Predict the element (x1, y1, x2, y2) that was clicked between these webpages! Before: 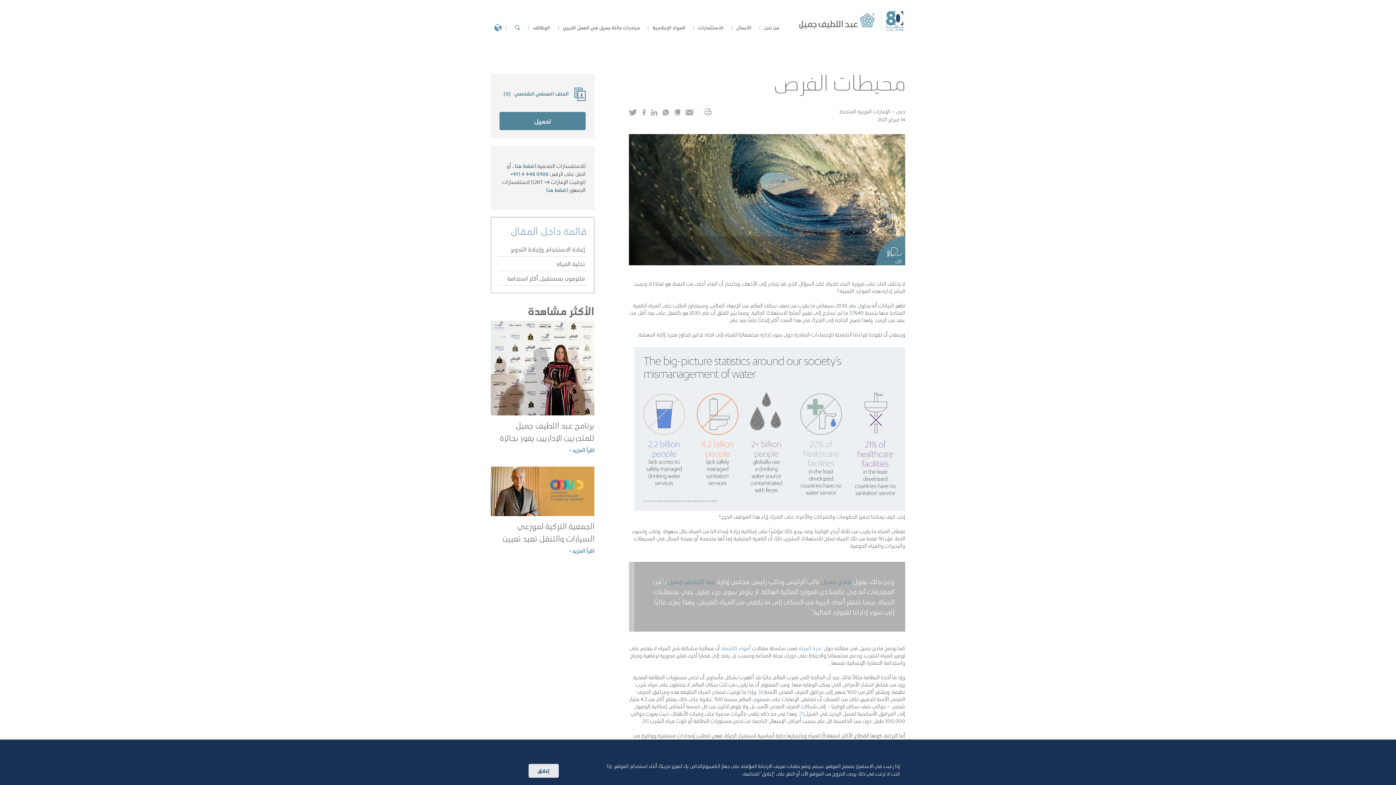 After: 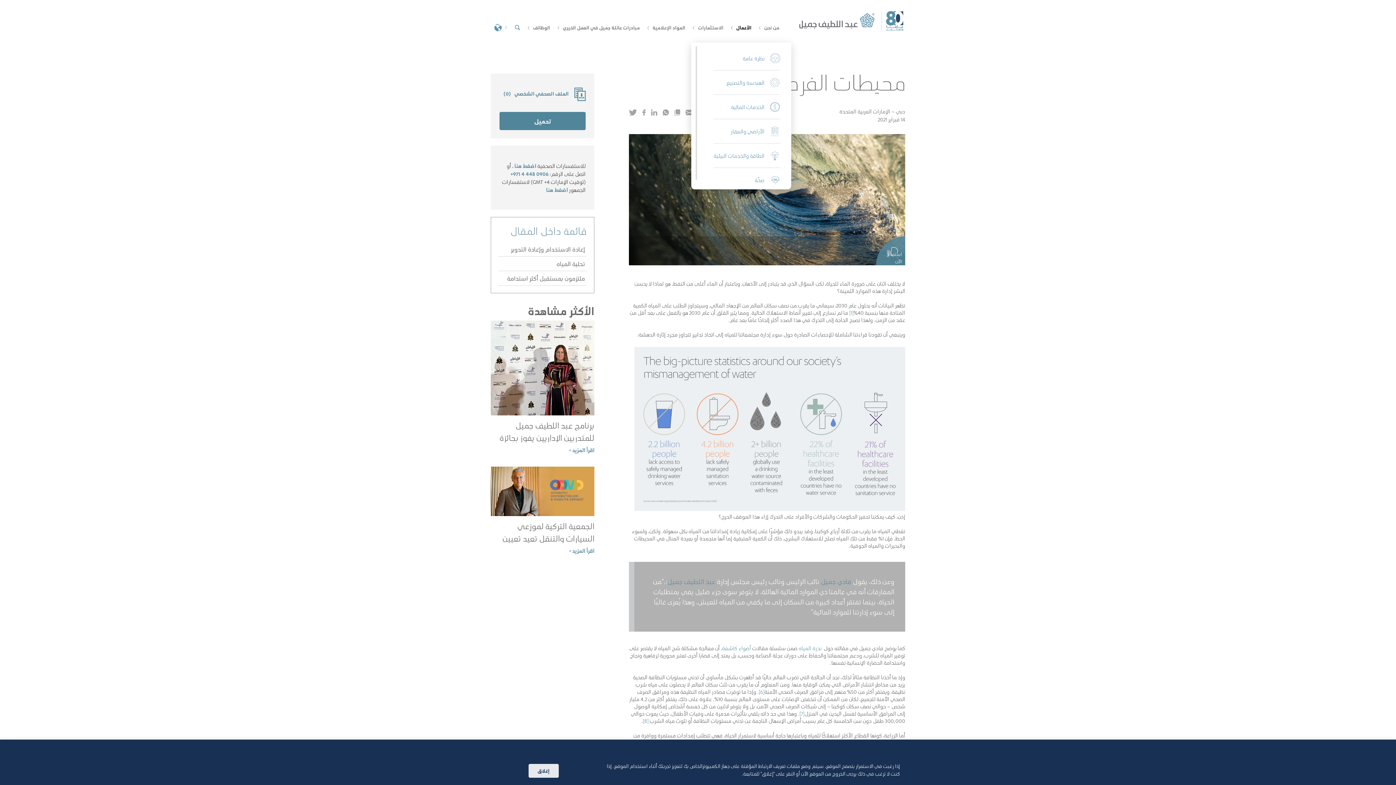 Action: label: الأعمال bbox: (727, 19, 755, 35)